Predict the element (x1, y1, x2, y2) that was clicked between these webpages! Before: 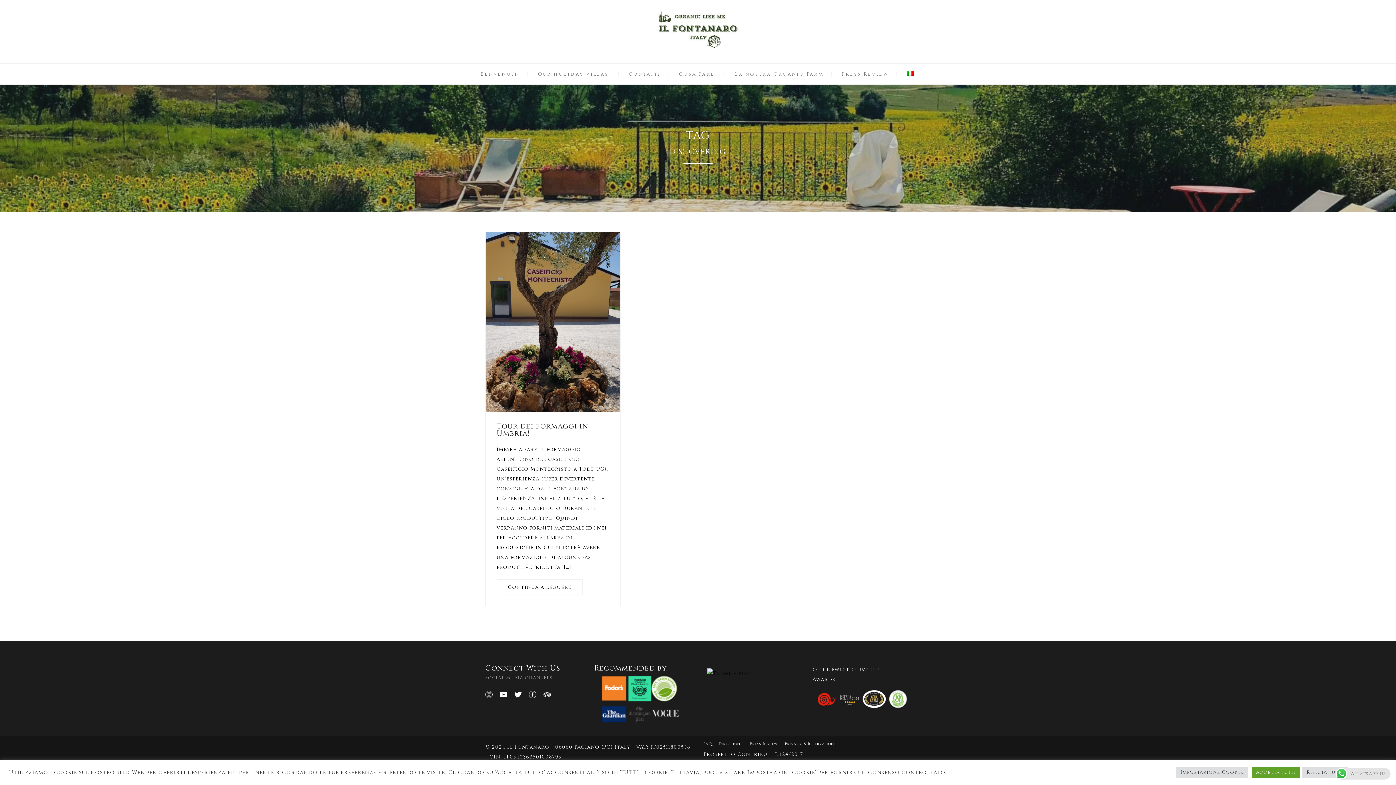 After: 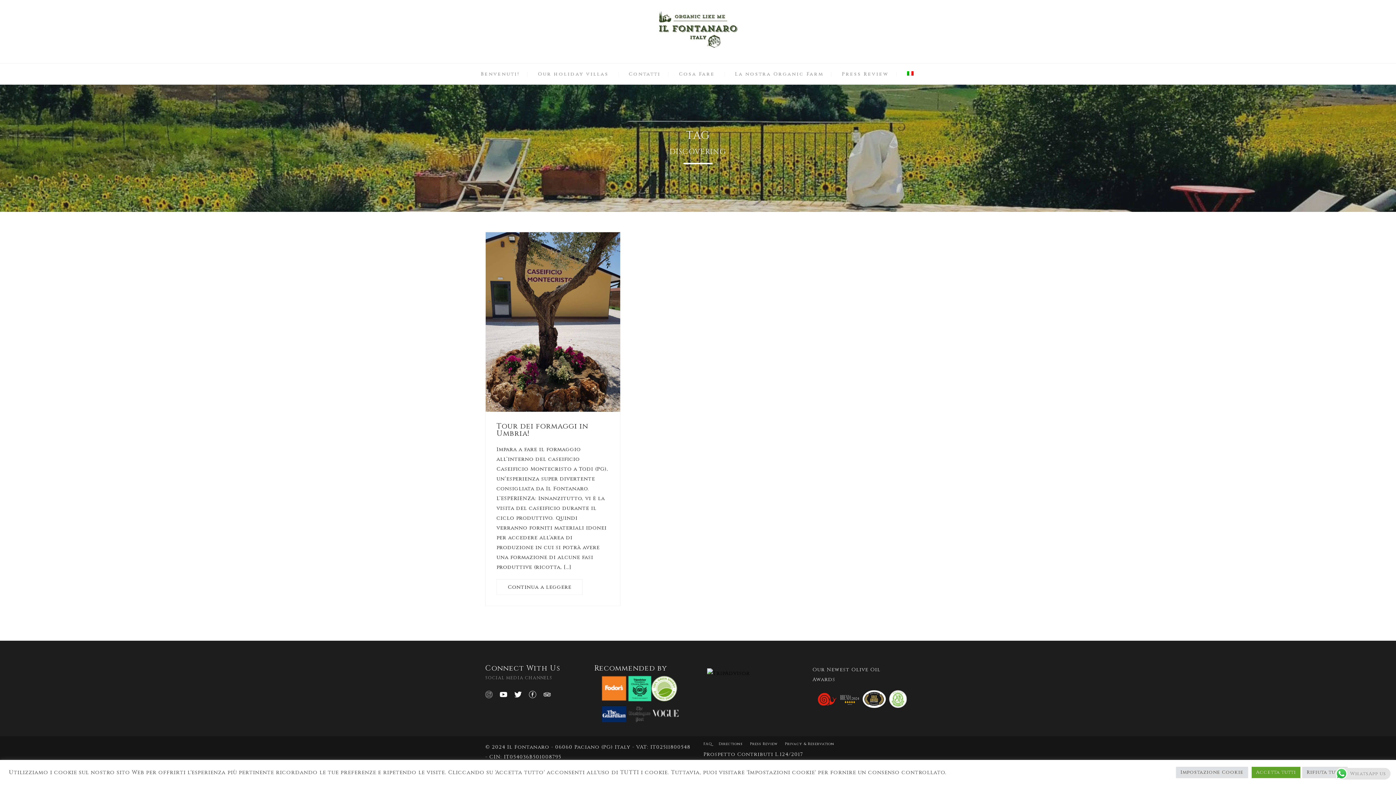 Action: bbox: (594, 672, 685, 727)